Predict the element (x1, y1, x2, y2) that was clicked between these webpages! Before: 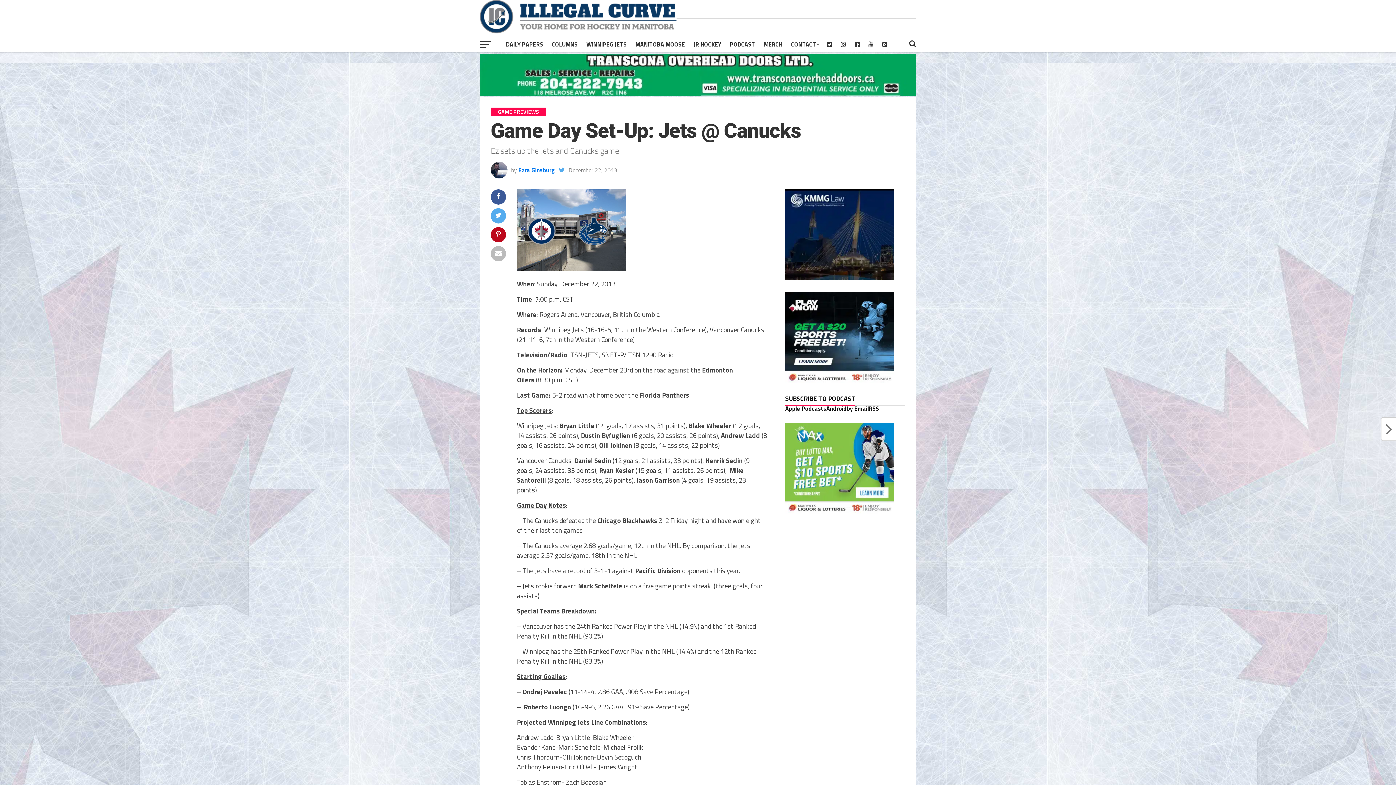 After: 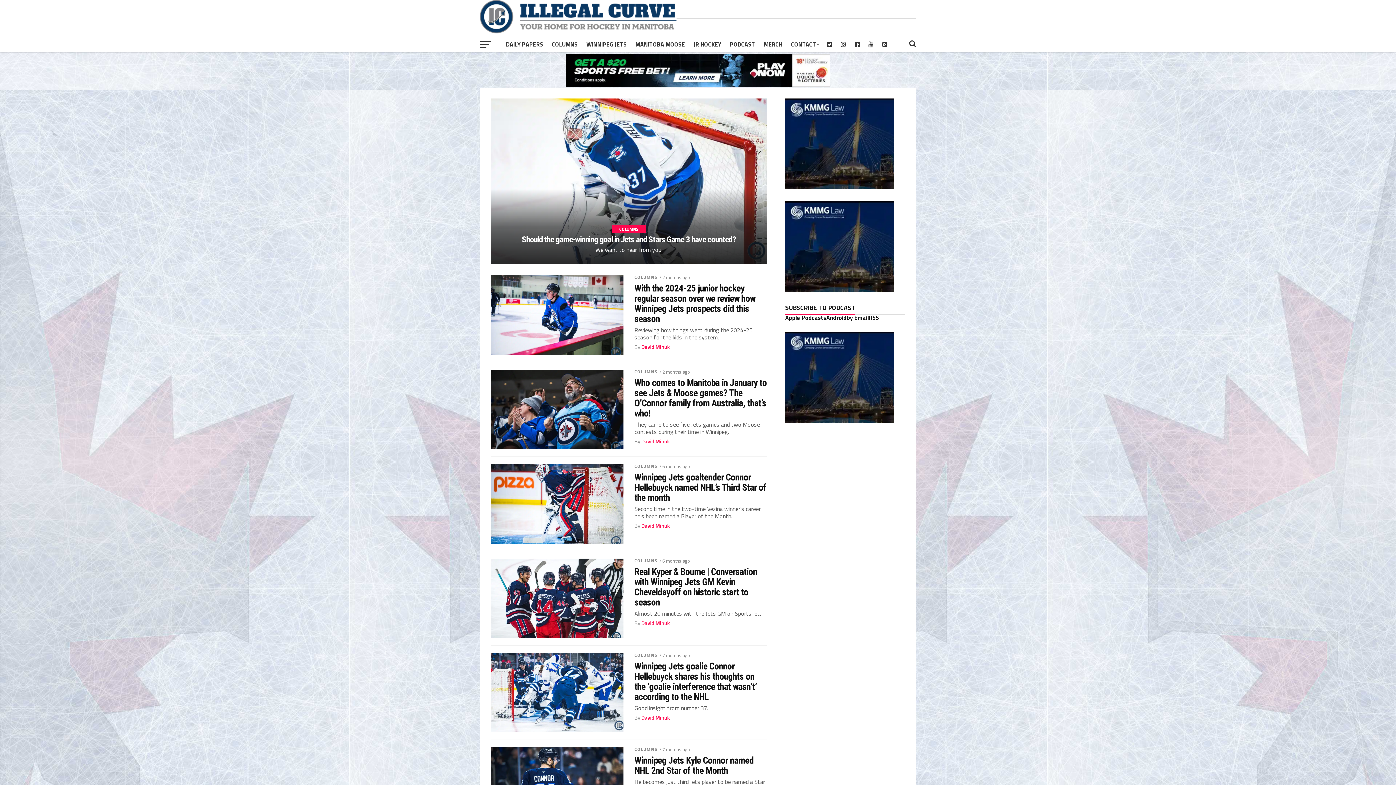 Action: bbox: (547, 36, 582, 52) label: COLUMNS